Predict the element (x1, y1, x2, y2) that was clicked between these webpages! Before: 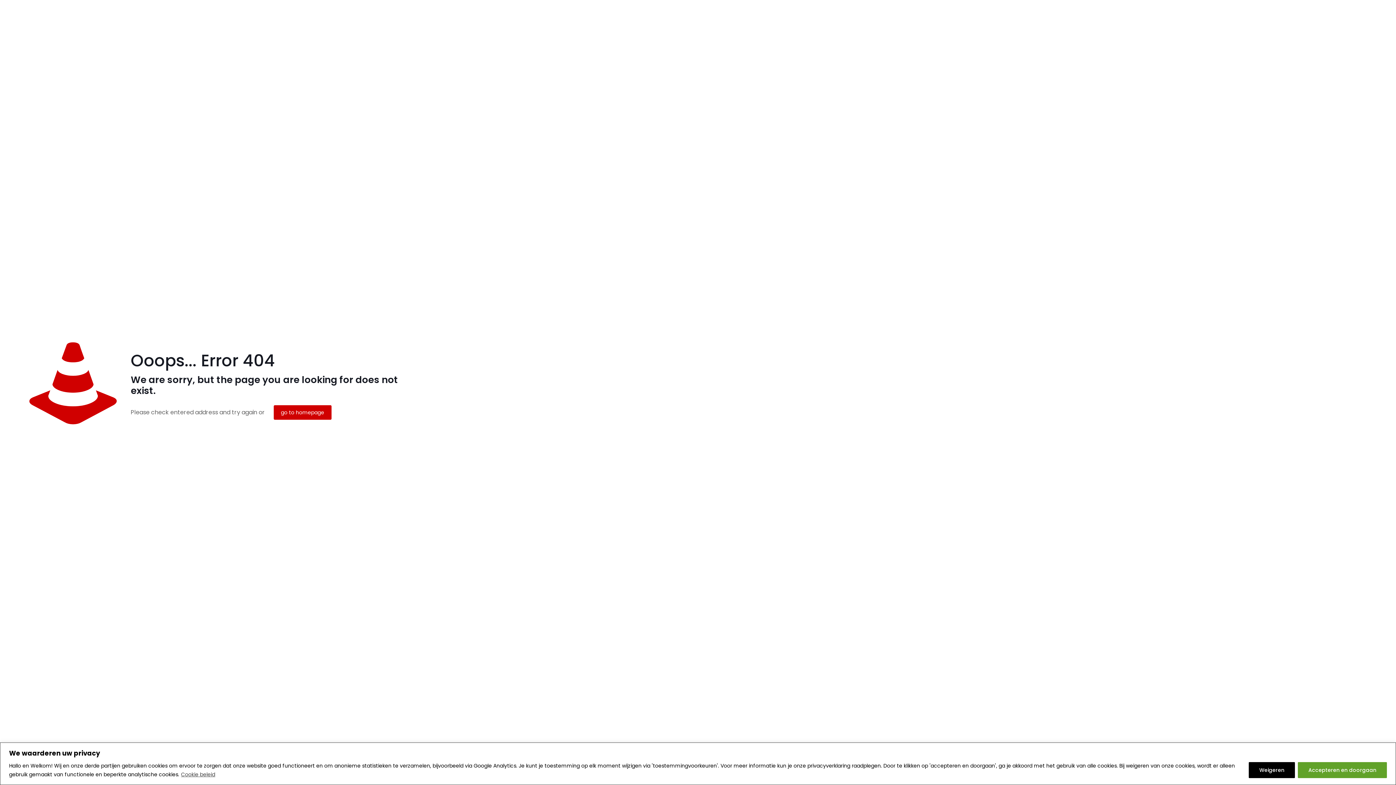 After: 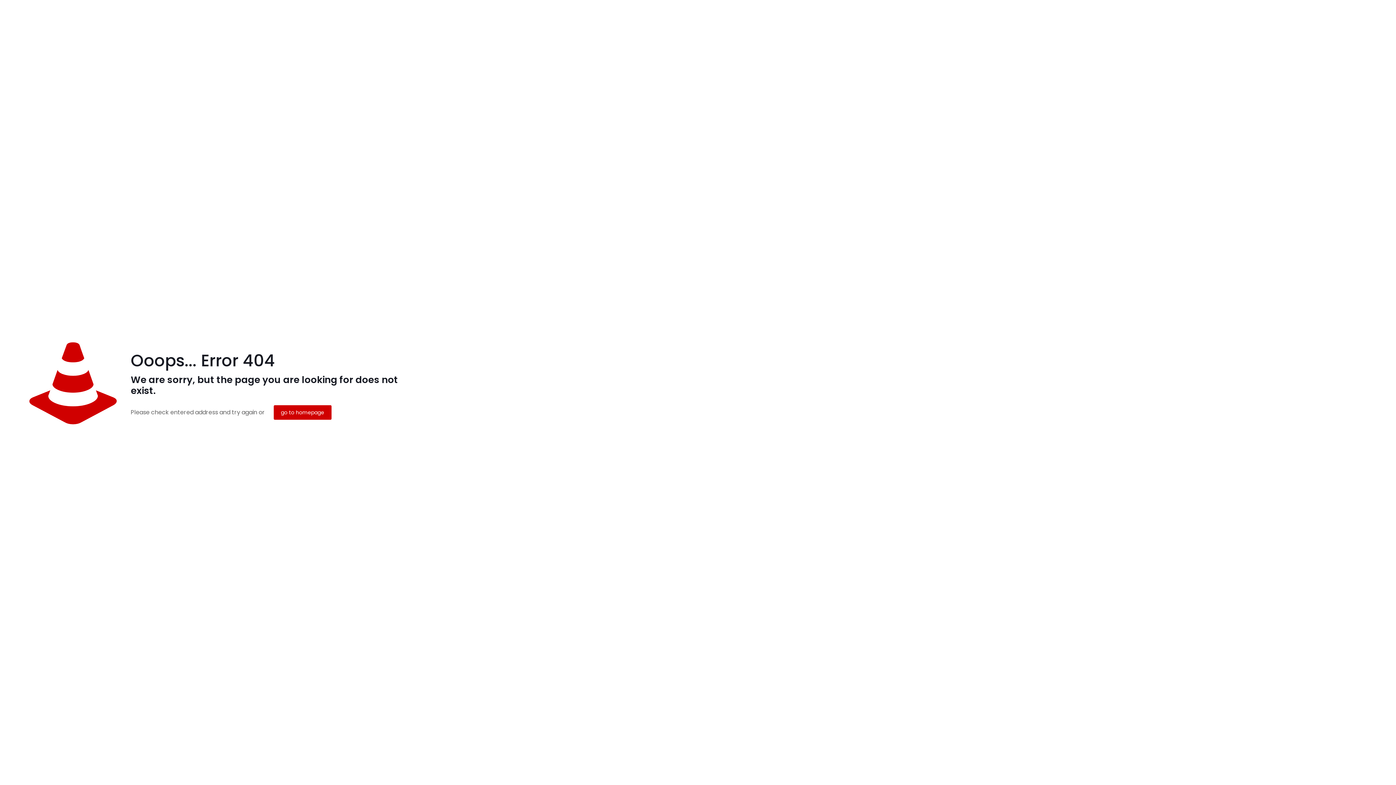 Action: label: Weigeren bbox: (1249, 762, 1295, 778)